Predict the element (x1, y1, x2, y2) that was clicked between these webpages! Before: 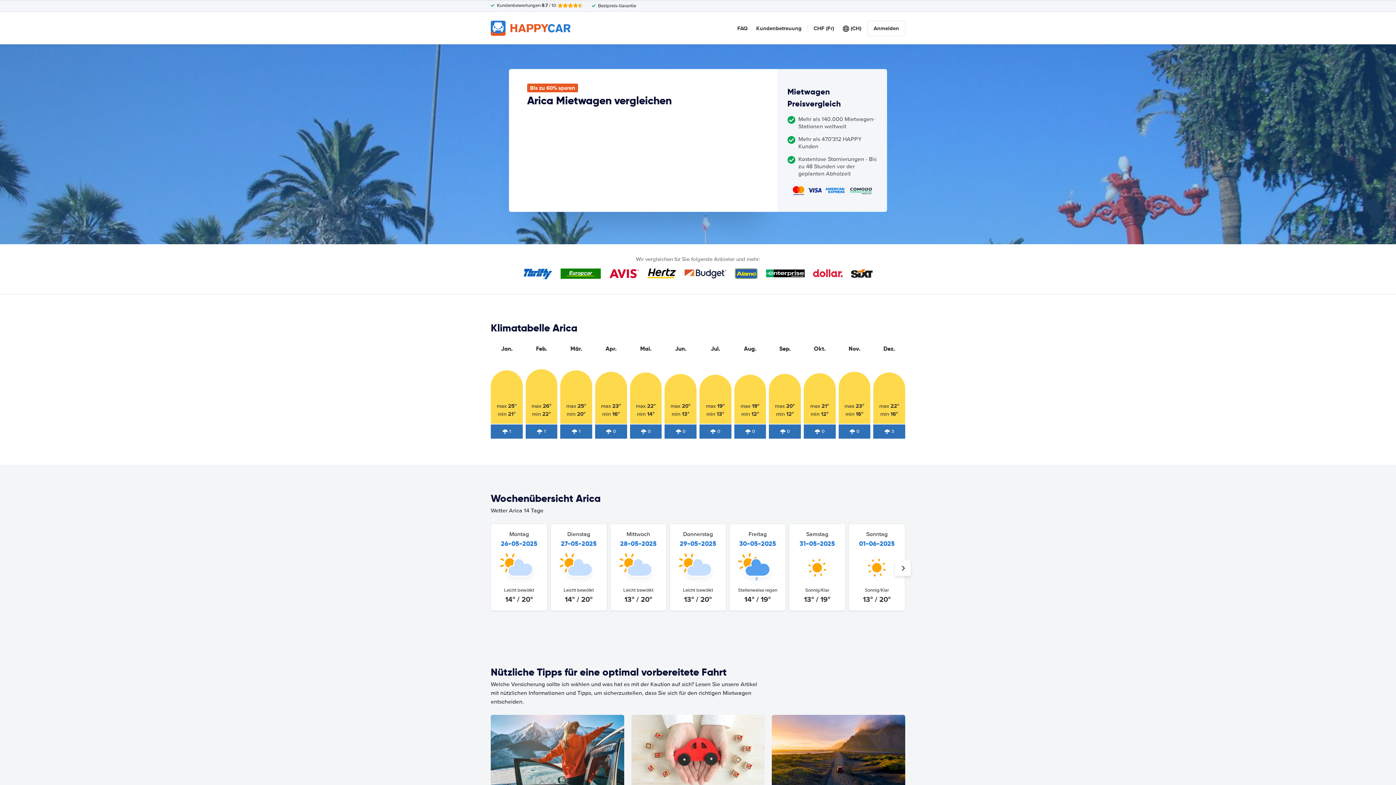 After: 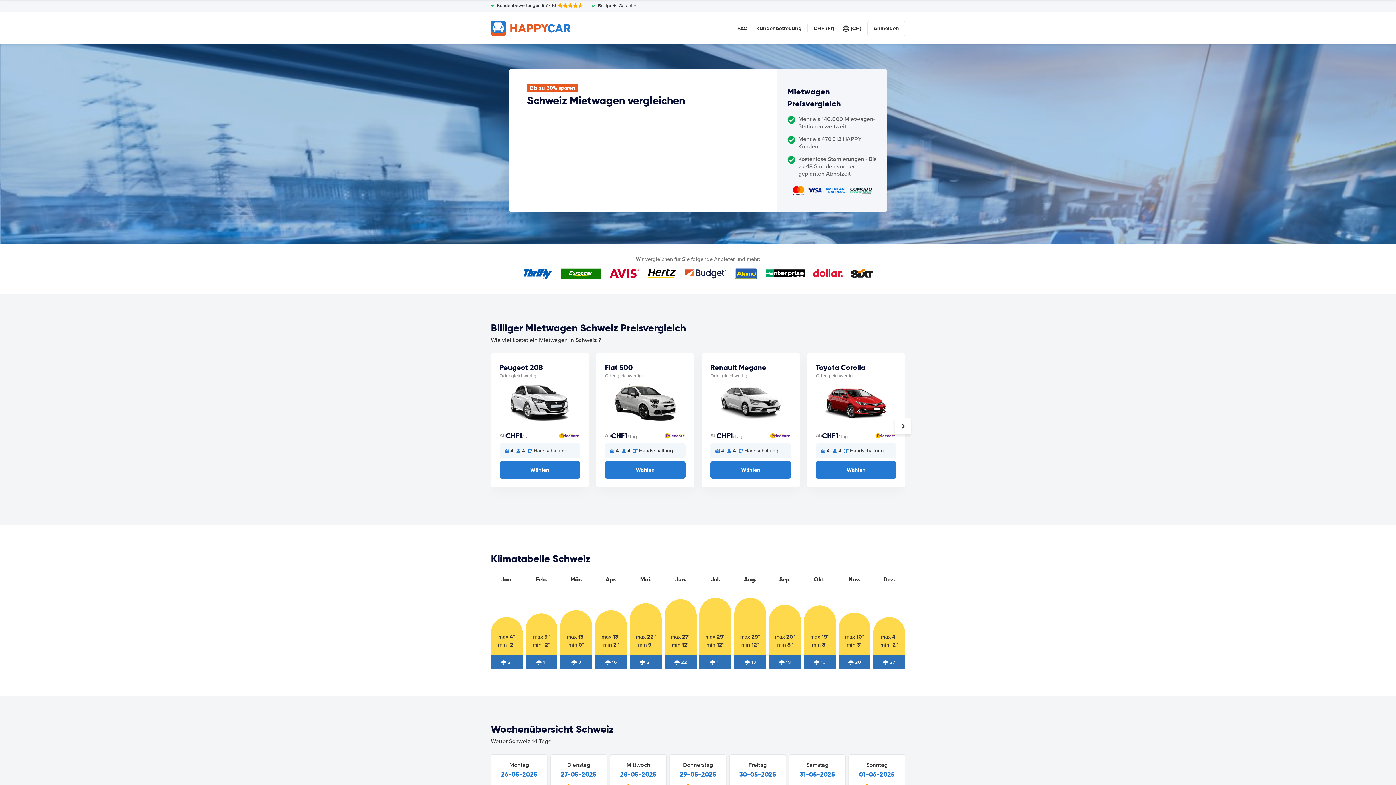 Action: bbox: (490, 20, 570, 35)